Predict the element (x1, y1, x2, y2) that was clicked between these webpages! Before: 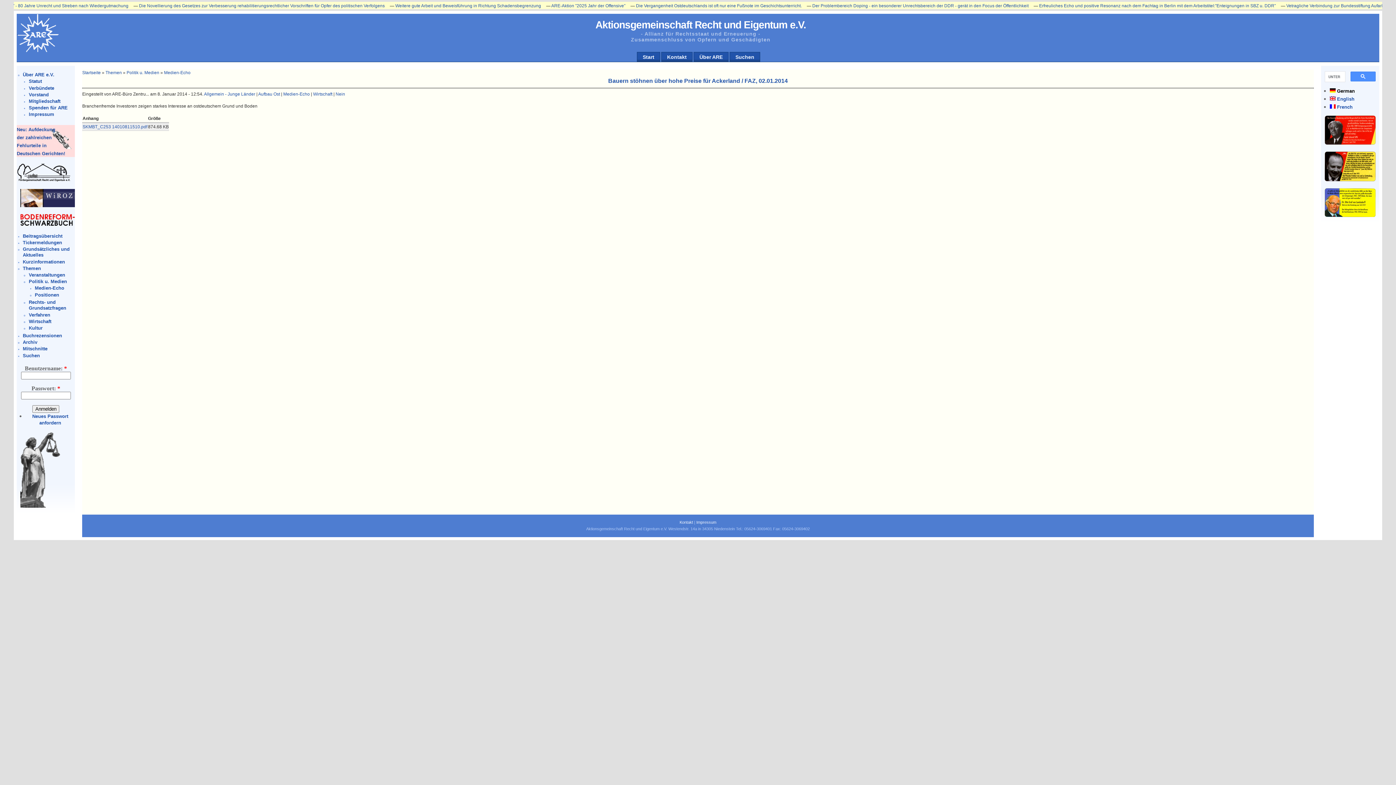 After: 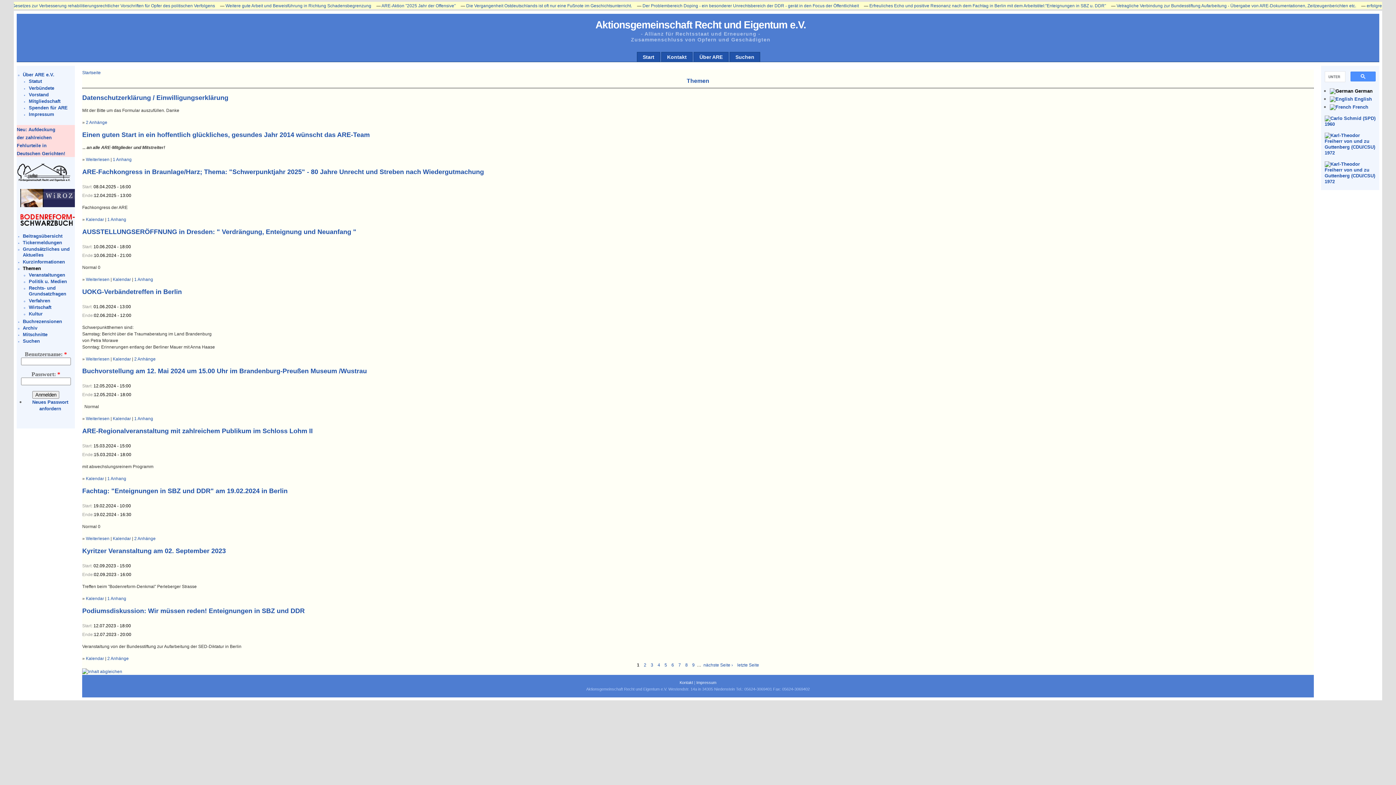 Action: label: Themen bbox: (105, 70, 121, 75)